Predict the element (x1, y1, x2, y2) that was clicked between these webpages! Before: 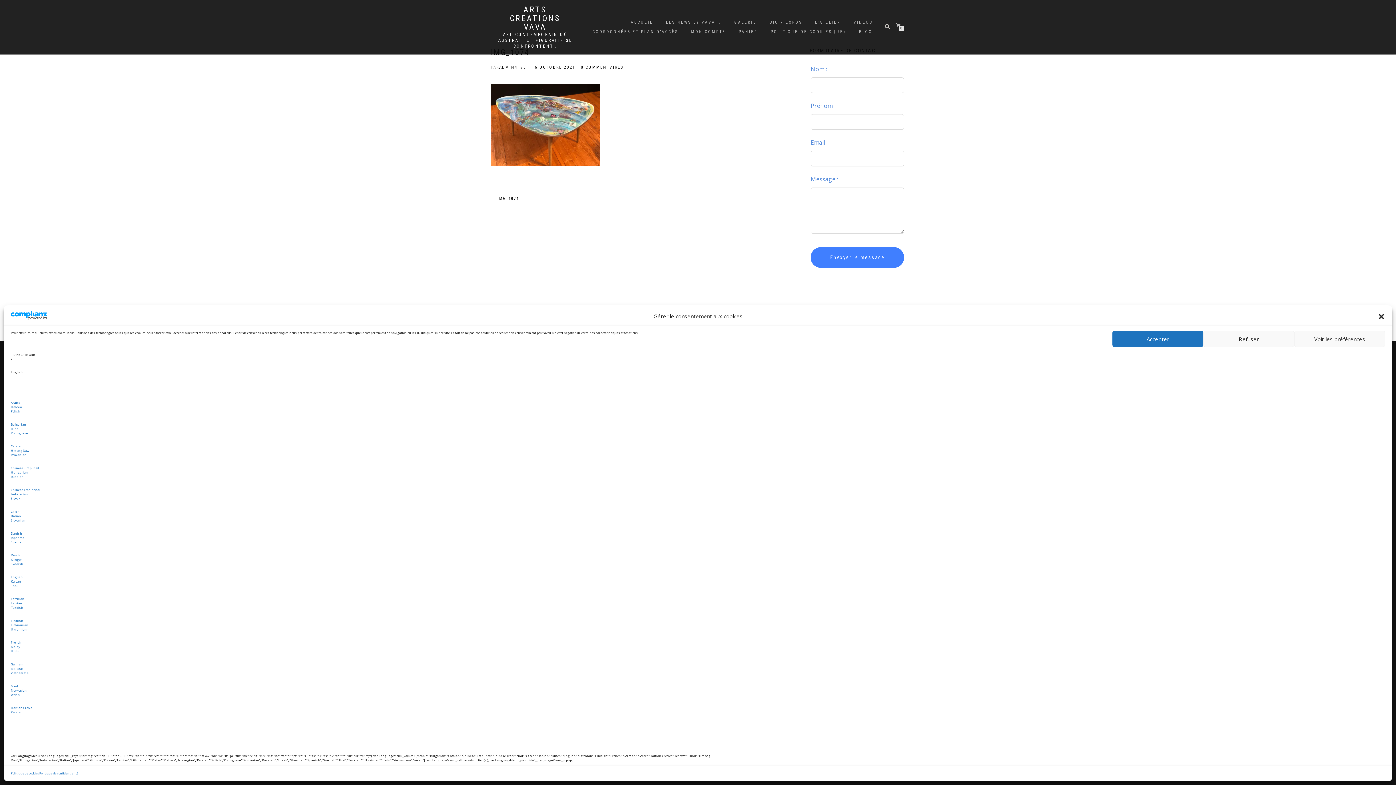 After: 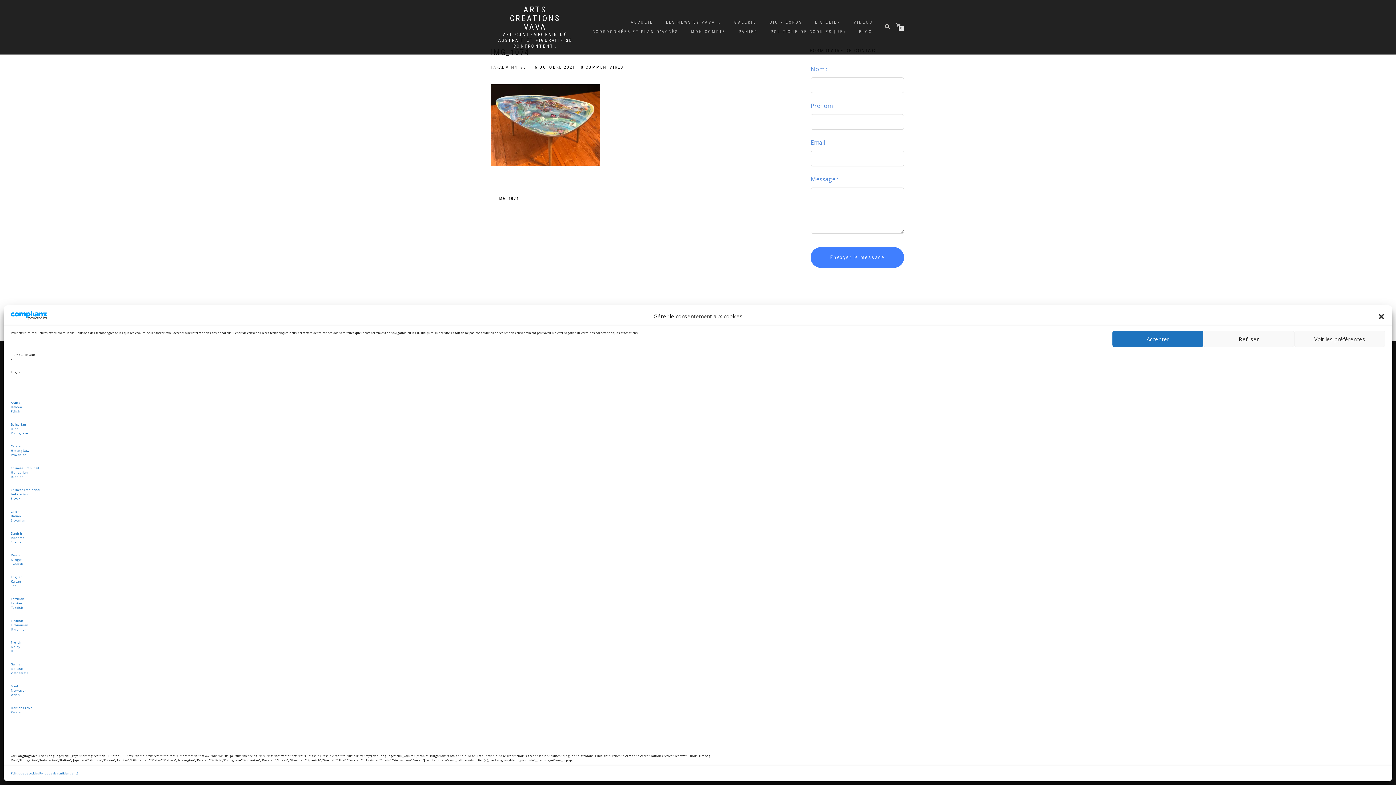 Action: label: Dutch bbox: (10, 553, 20, 557)